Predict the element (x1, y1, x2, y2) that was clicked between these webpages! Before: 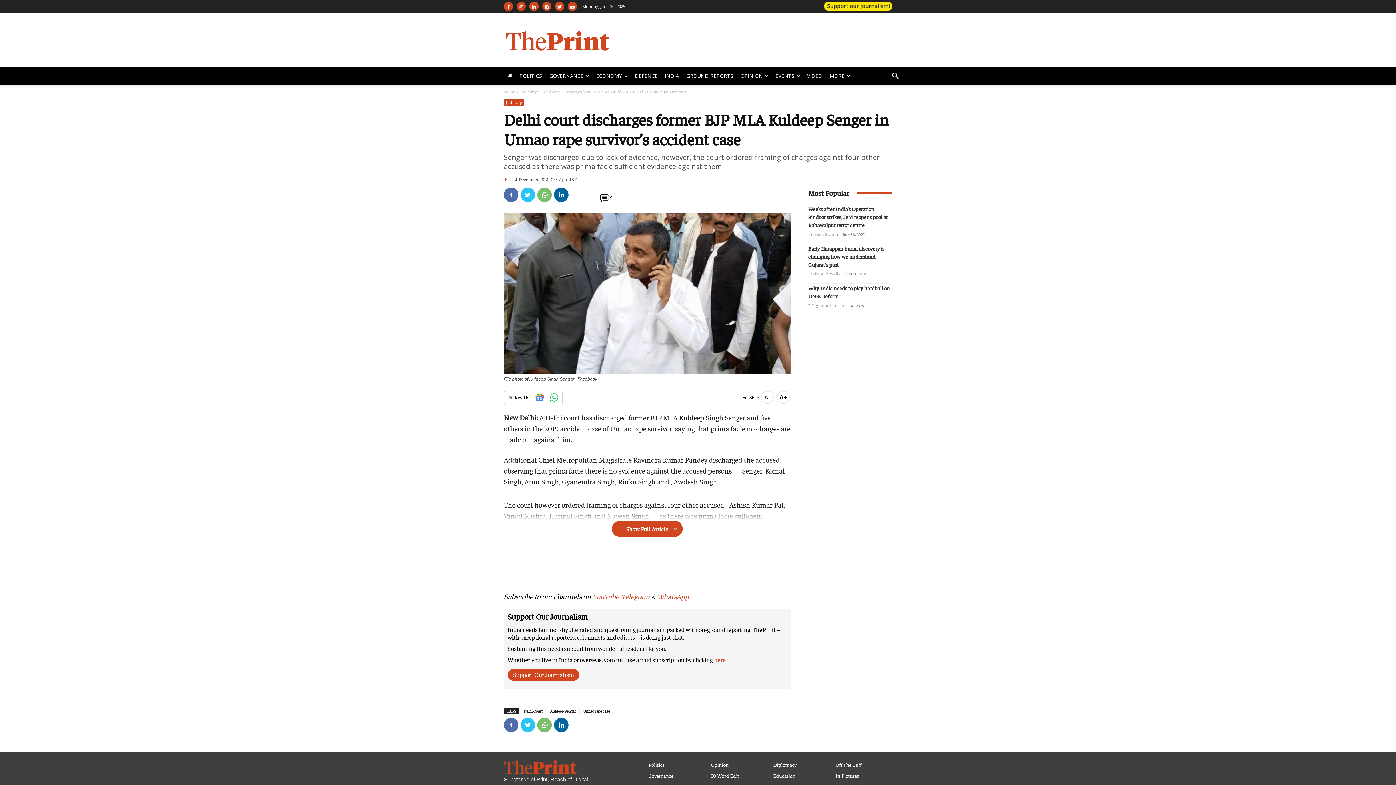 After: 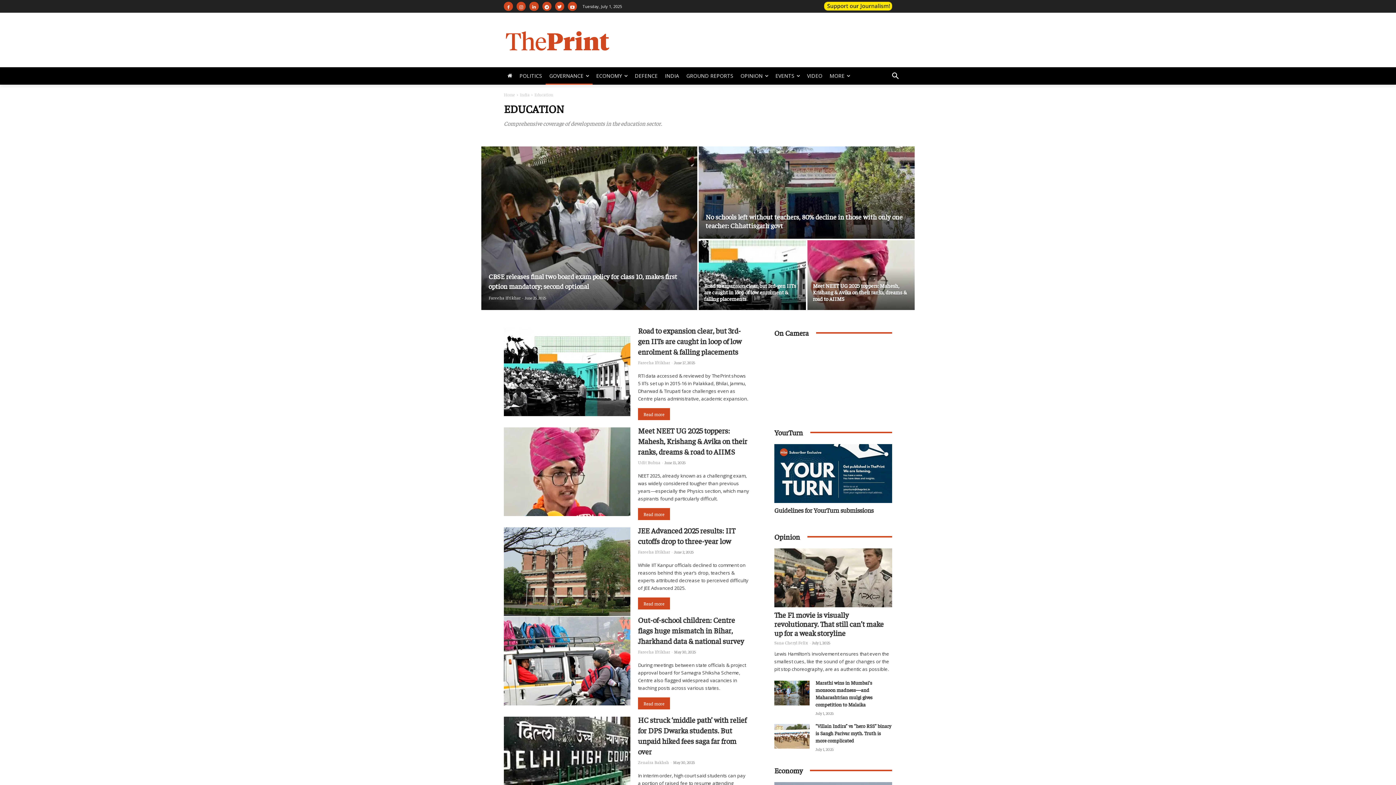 Action: label: Education bbox: (773, 771, 828, 780)